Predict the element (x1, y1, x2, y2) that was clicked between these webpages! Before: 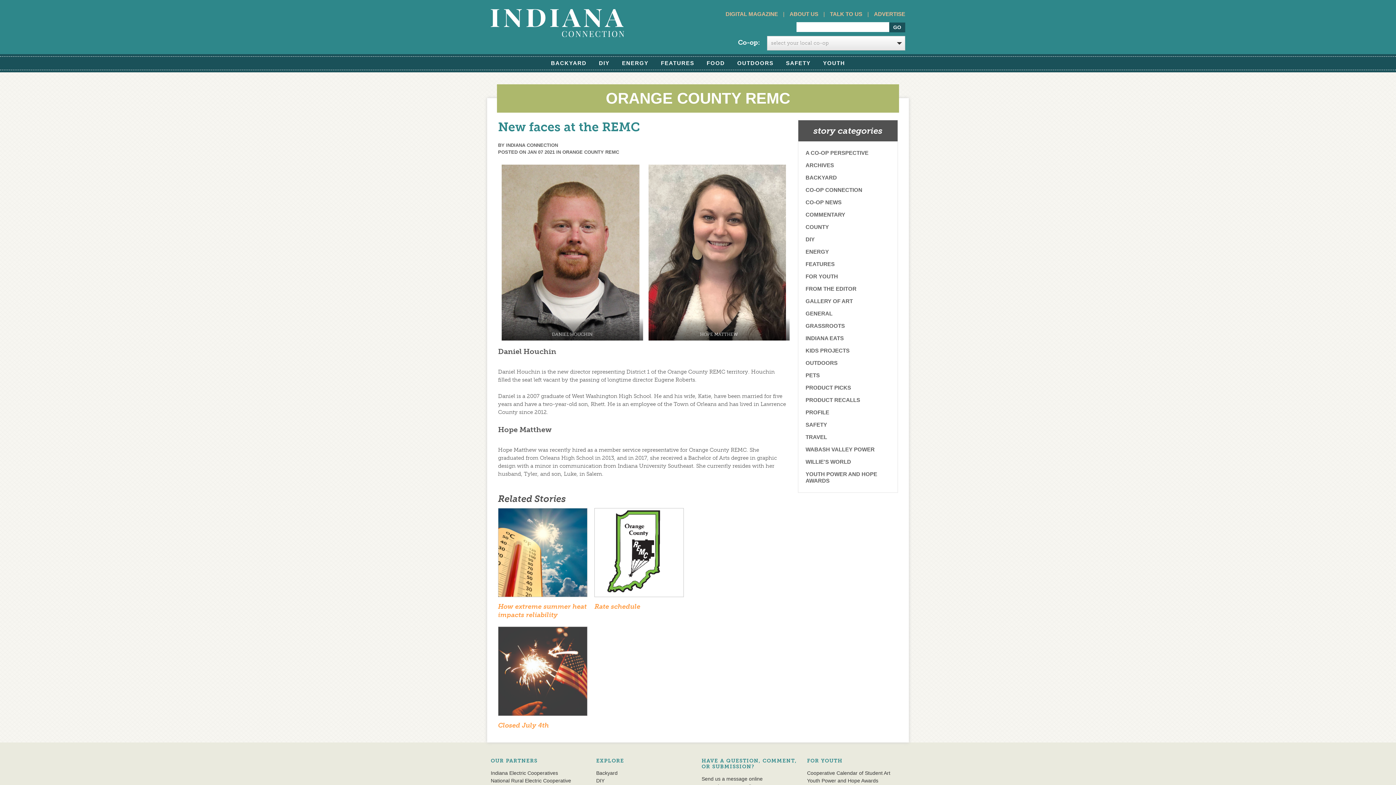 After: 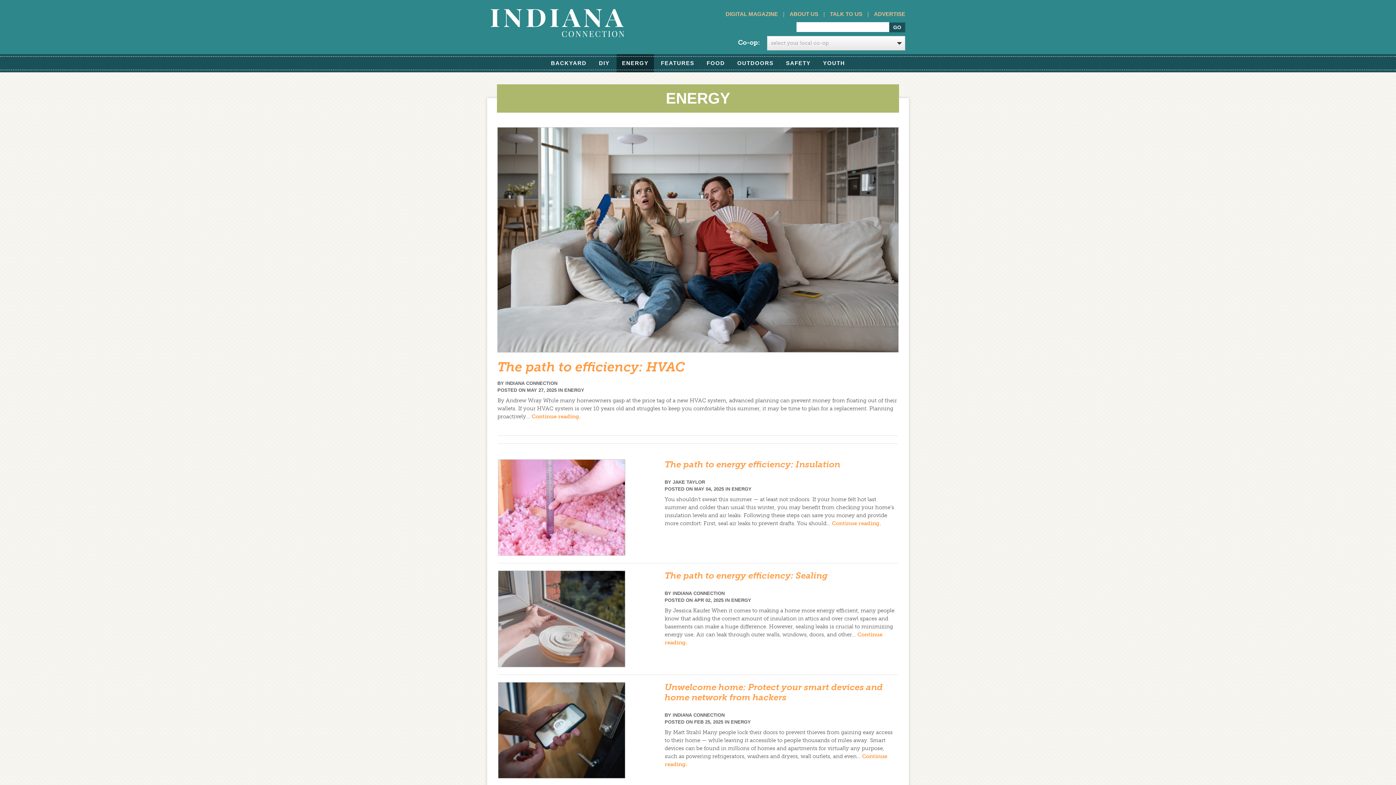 Action: label: ENERGY bbox: (798, 245, 897, 258)